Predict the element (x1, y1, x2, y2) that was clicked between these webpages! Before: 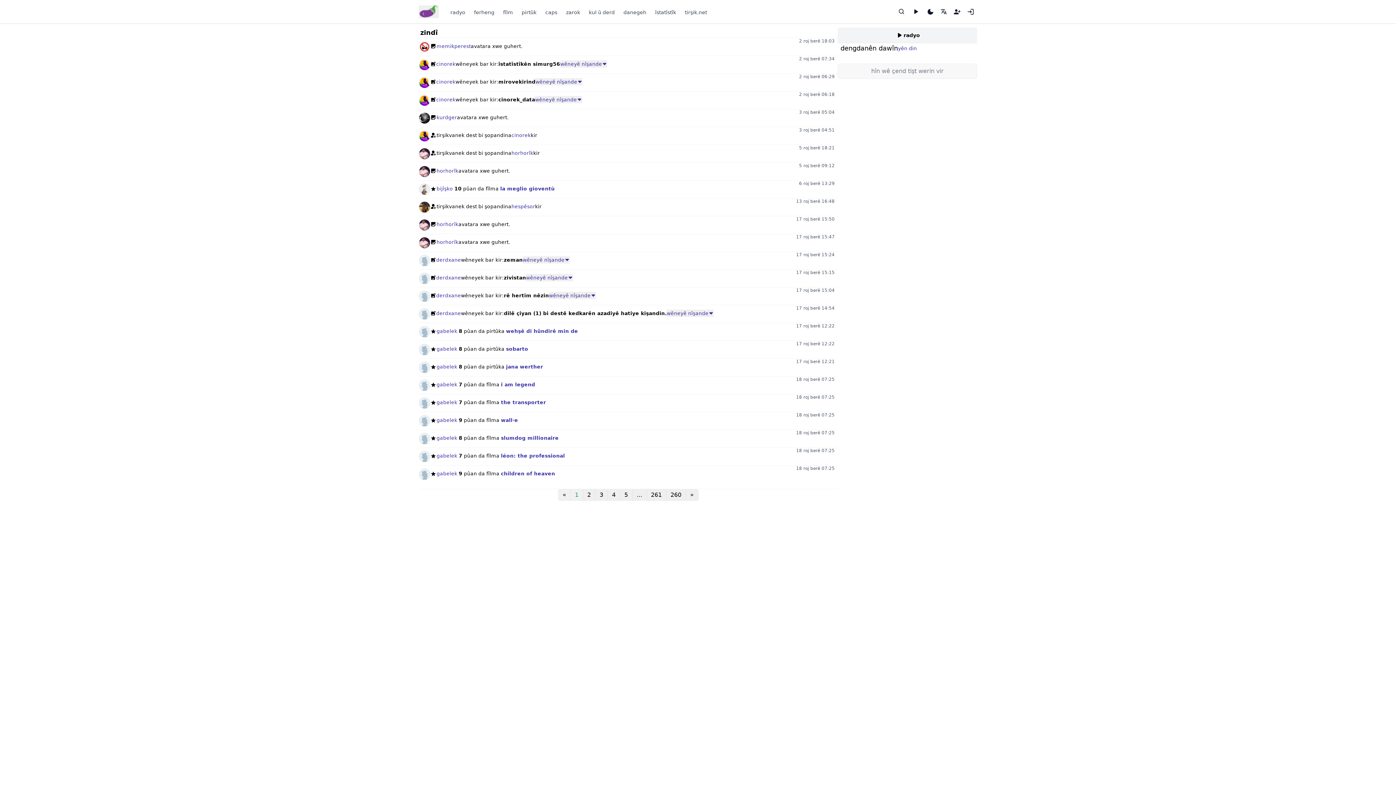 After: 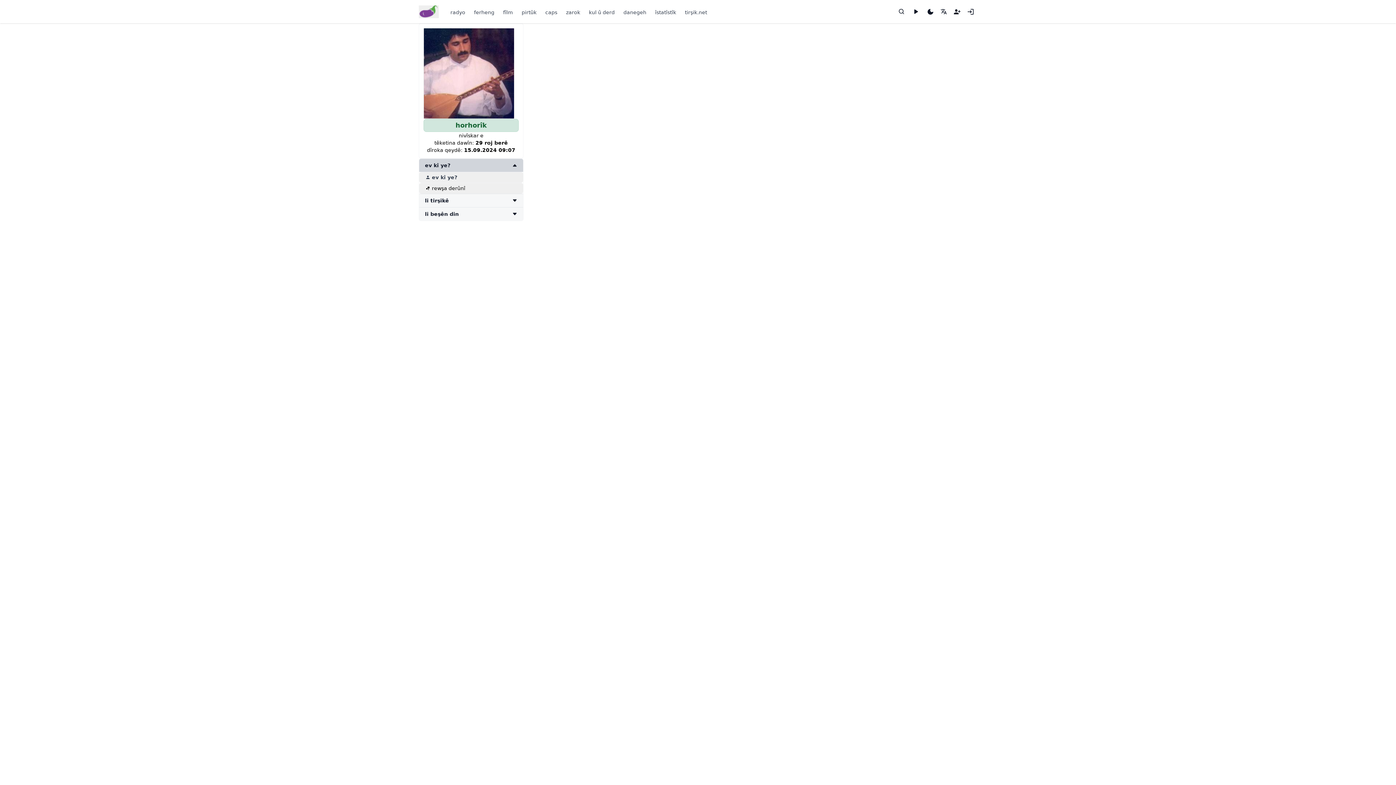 Action: bbox: (436, 167, 458, 174) label: horhorîk